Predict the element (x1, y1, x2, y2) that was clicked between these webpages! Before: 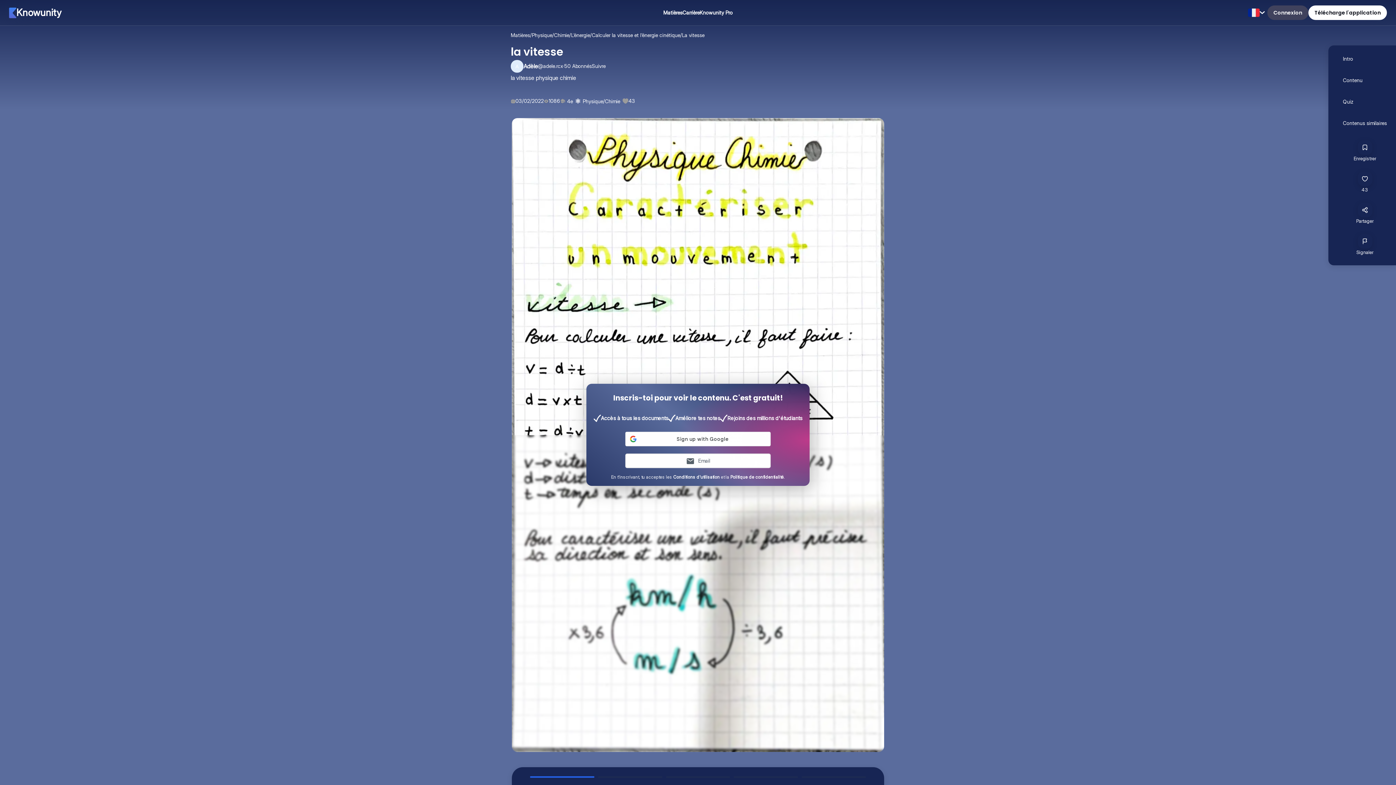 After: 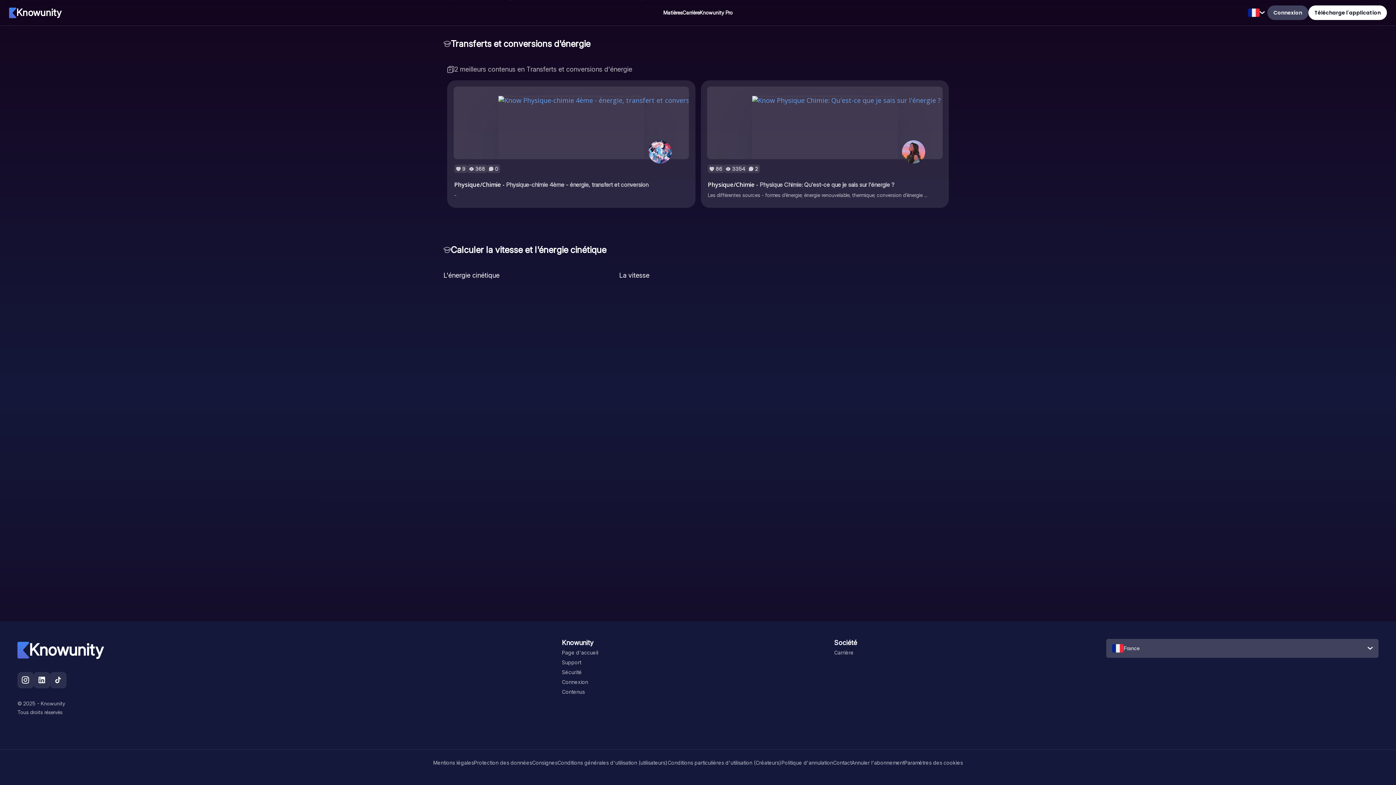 Action: bbox: (592, 32, 680, 37) label: Calculer la vitesse et l'énergie cinétique